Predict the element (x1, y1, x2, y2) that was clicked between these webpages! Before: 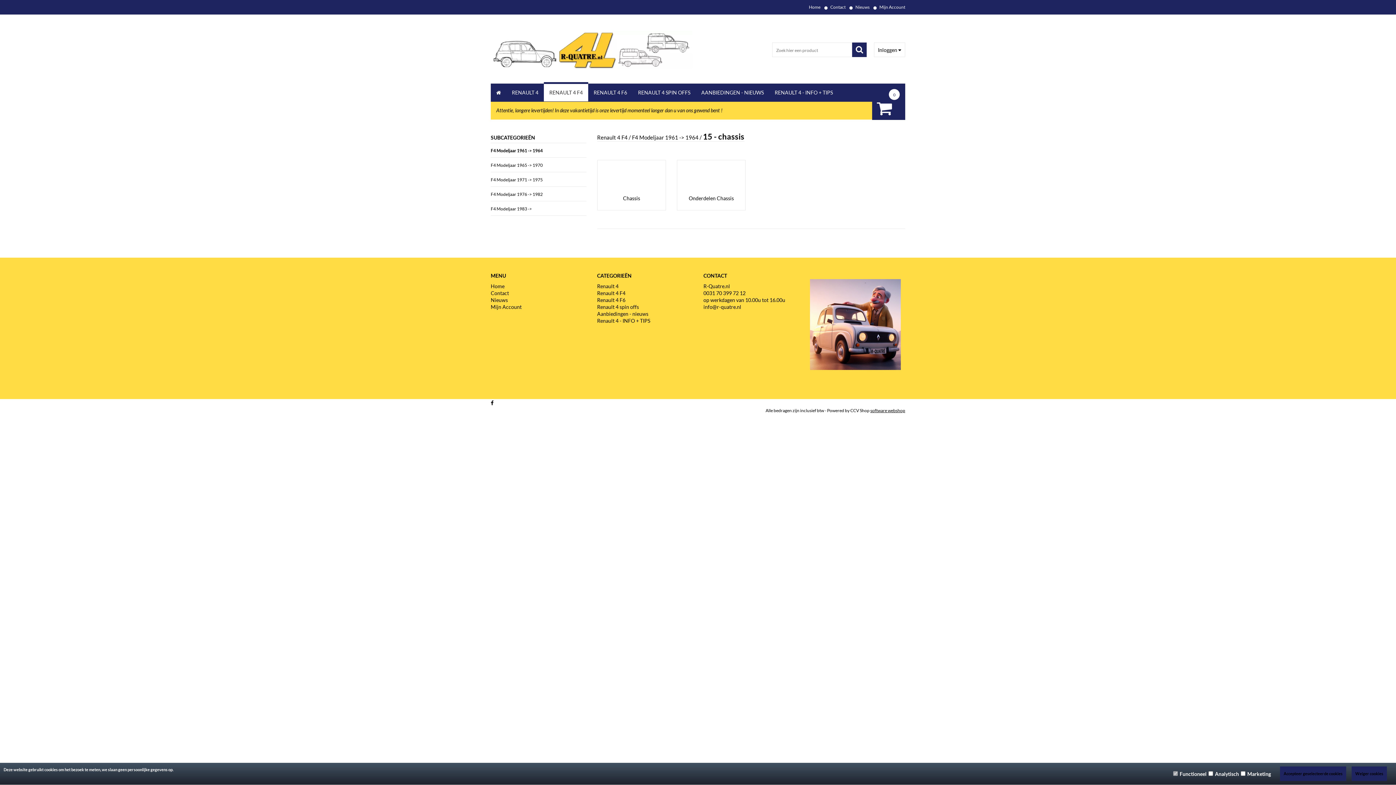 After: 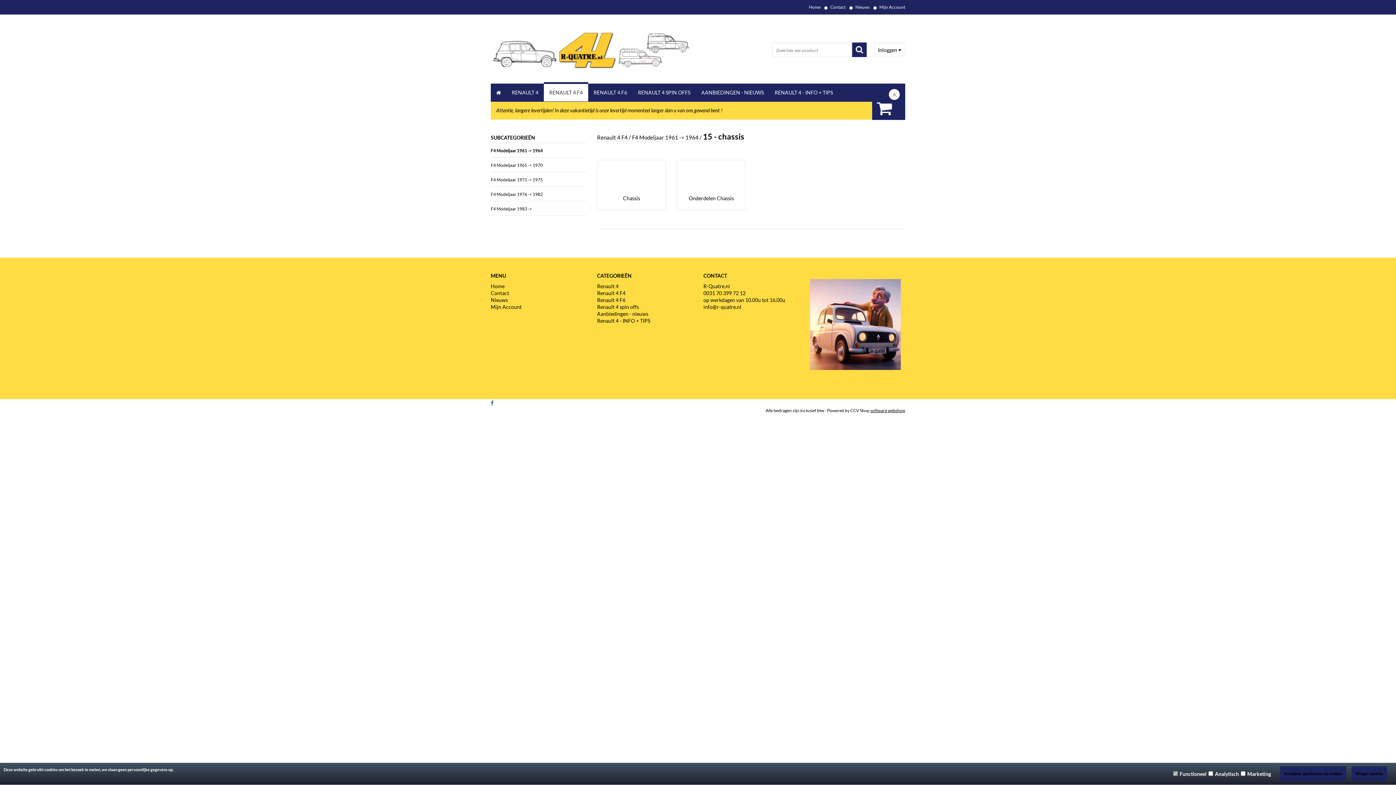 Action: bbox: (490, 400, 493, 405)